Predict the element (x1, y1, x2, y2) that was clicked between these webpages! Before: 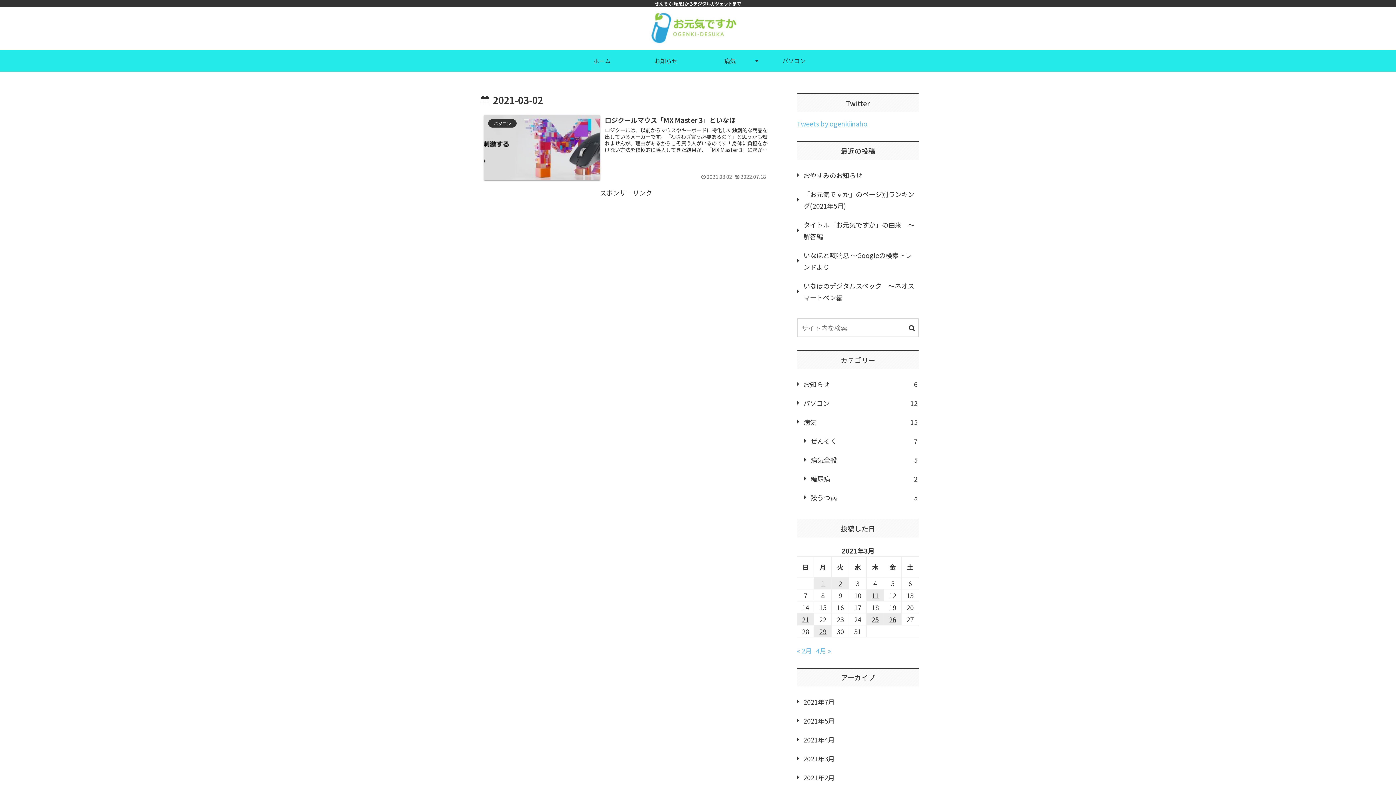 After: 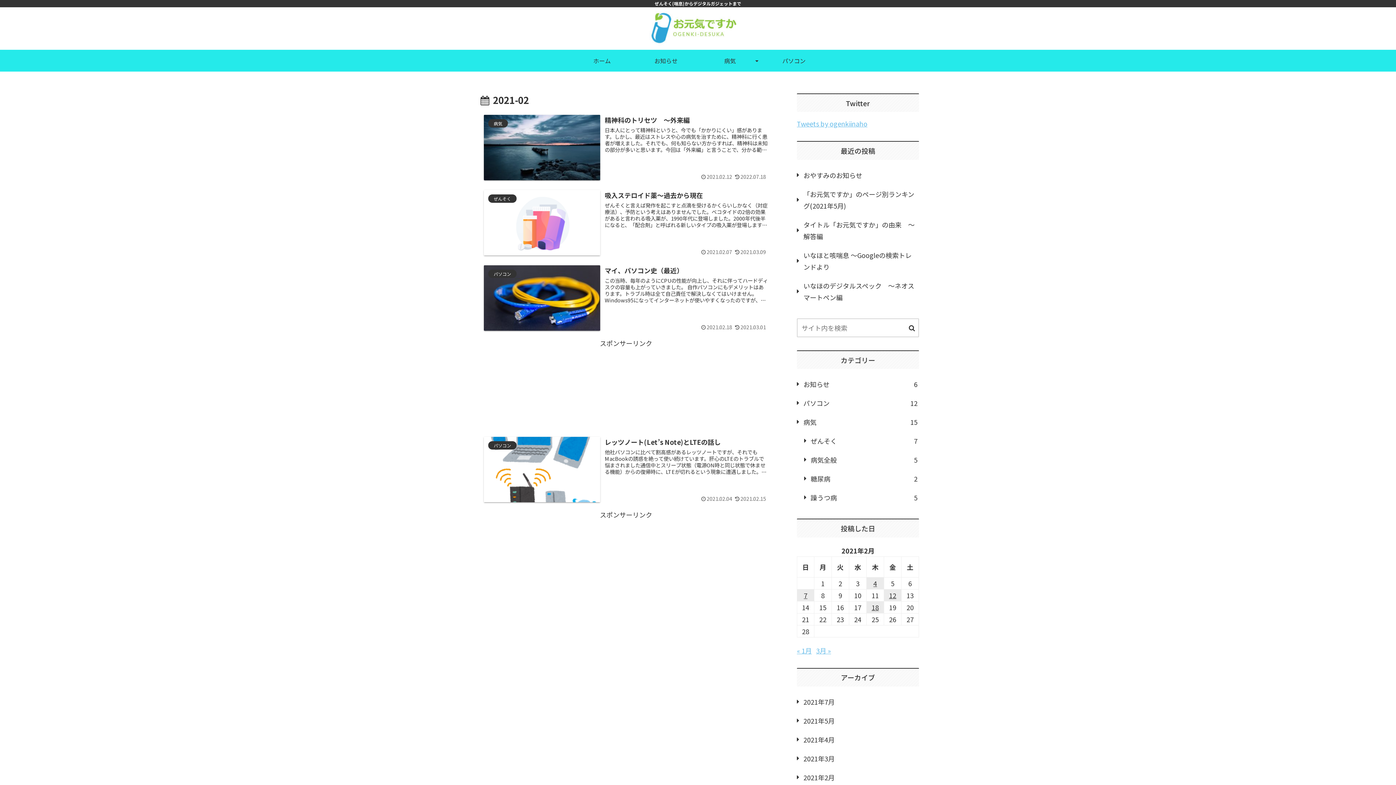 Action: label: « 2月 bbox: (797, 646, 812, 655)